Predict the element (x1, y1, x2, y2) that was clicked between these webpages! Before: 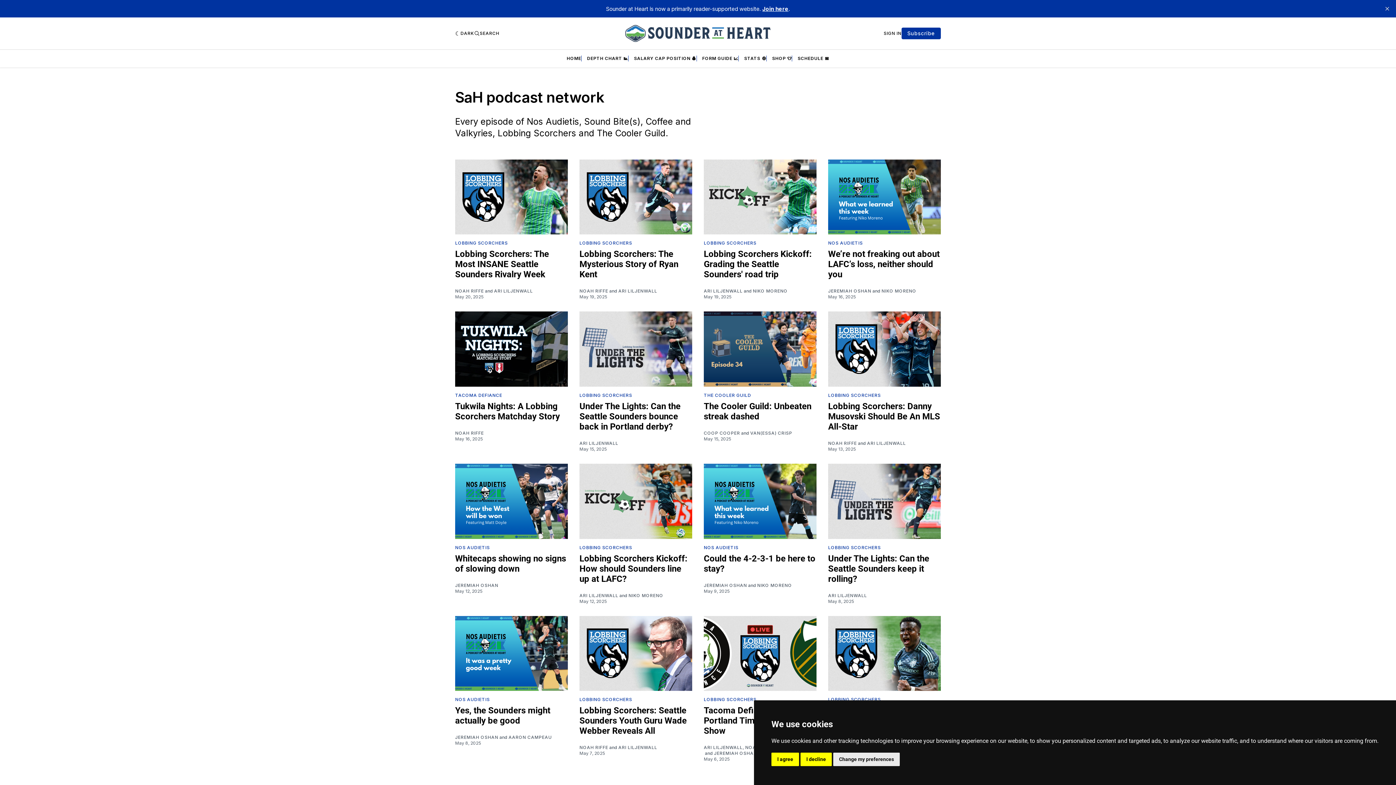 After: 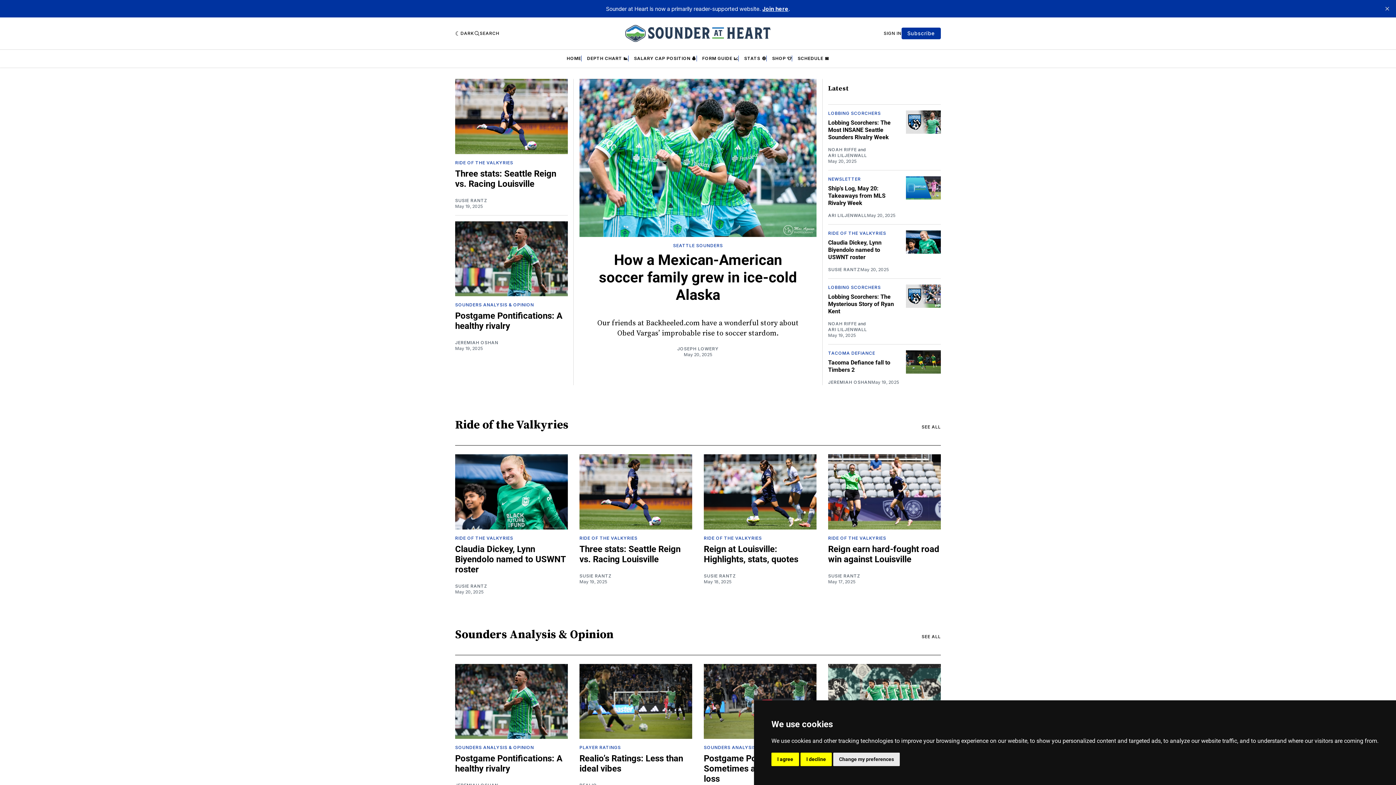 Action: bbox: (762, 5, 788, 12) label: Join here